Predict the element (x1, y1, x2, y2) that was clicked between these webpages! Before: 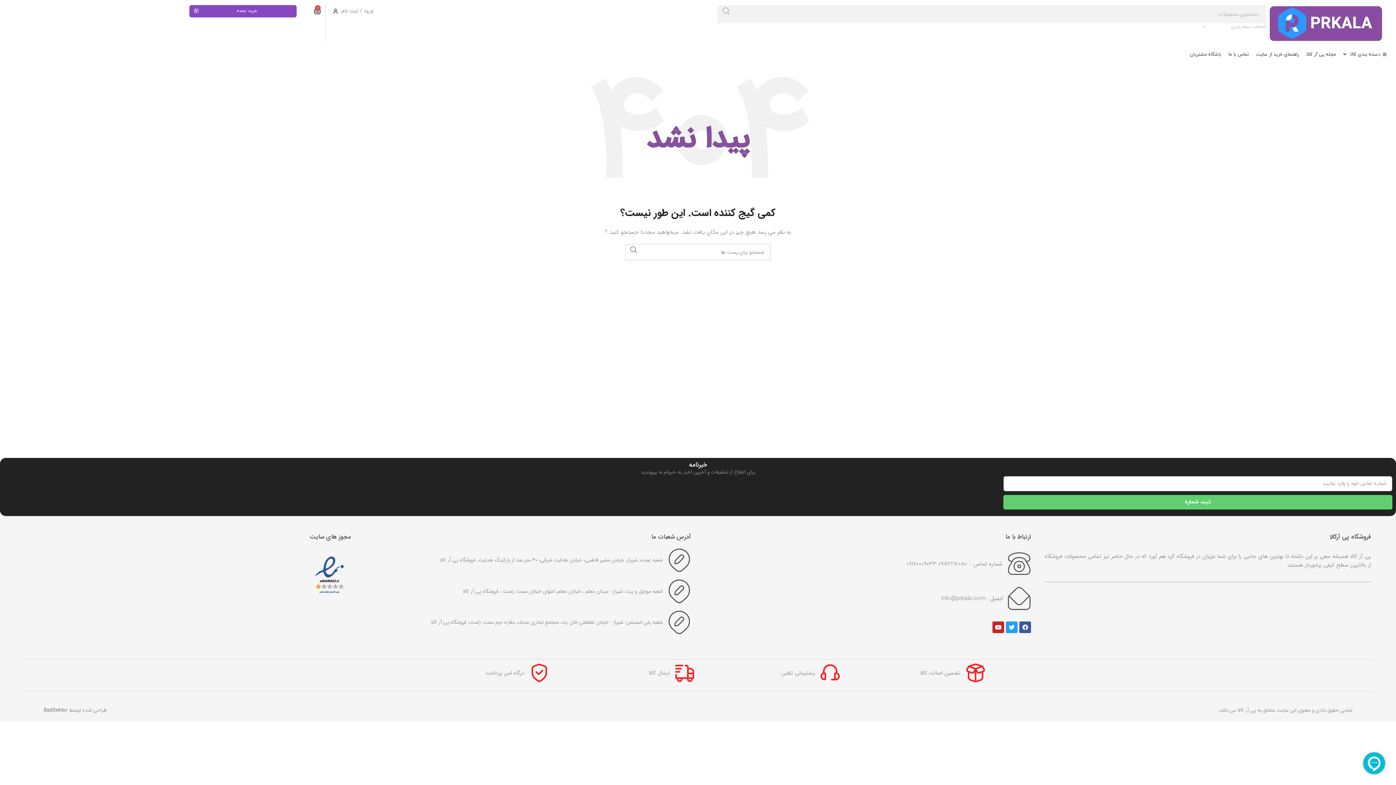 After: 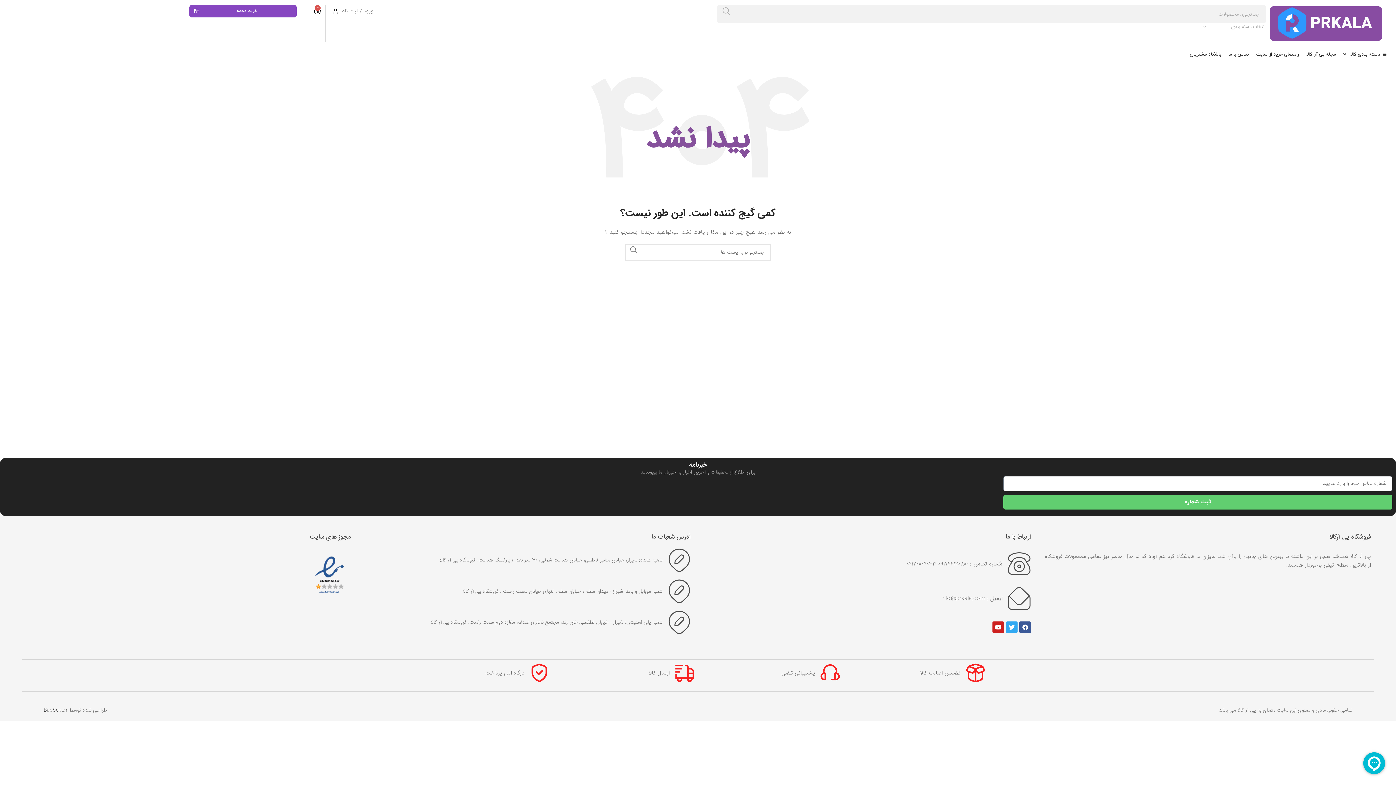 Action: bbox: (1006, 621, 1017, 633) label: Twitter